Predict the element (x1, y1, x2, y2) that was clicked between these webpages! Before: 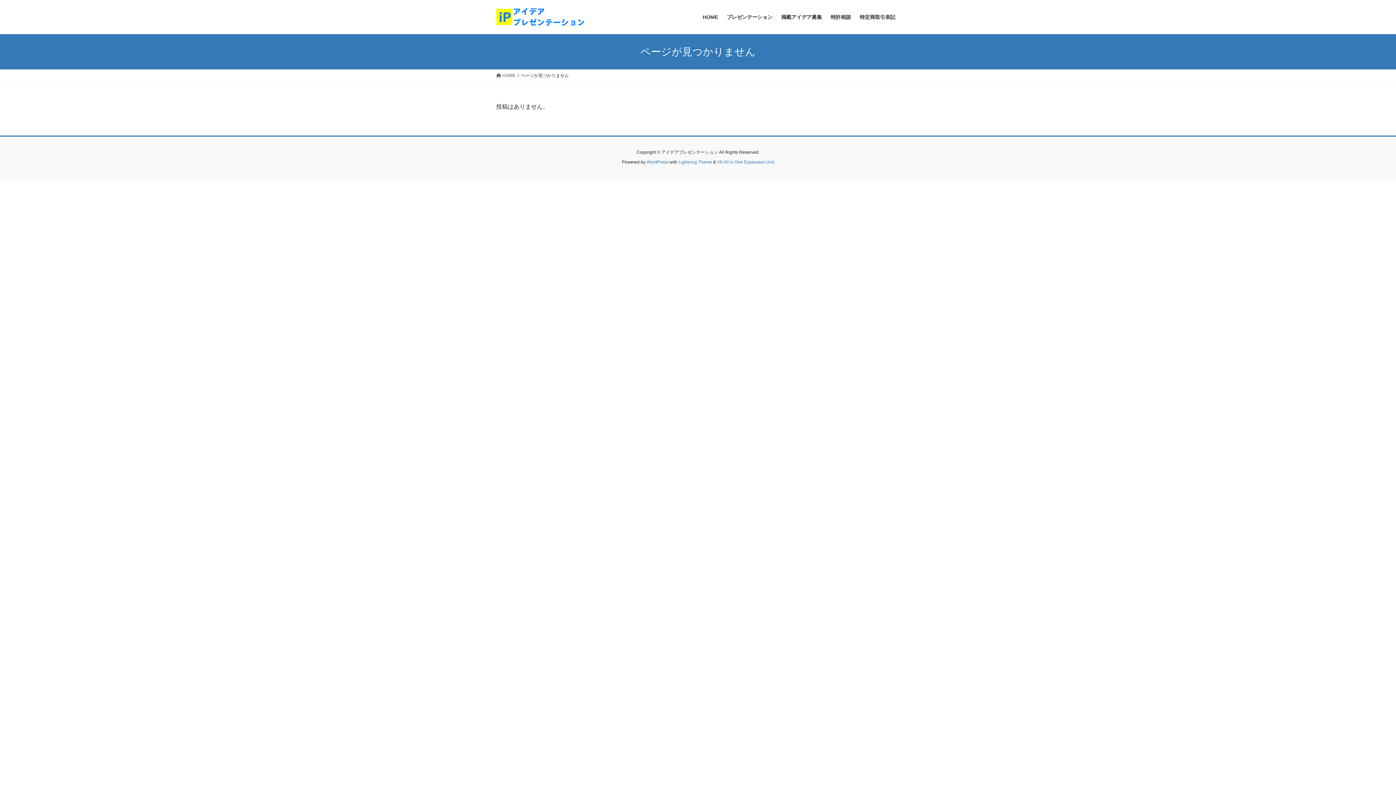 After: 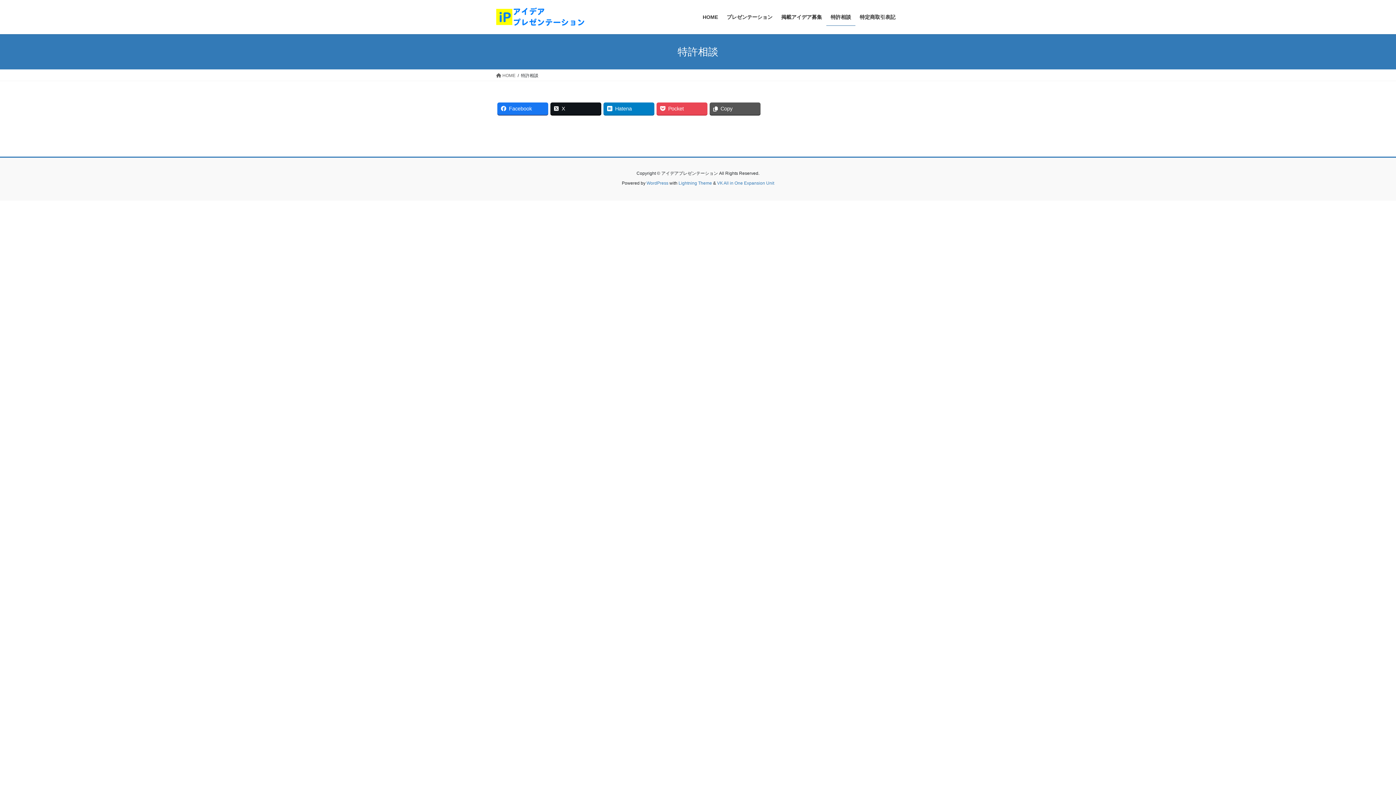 Action: label: 特許相談 bbox: (826, 8, 855, 25)